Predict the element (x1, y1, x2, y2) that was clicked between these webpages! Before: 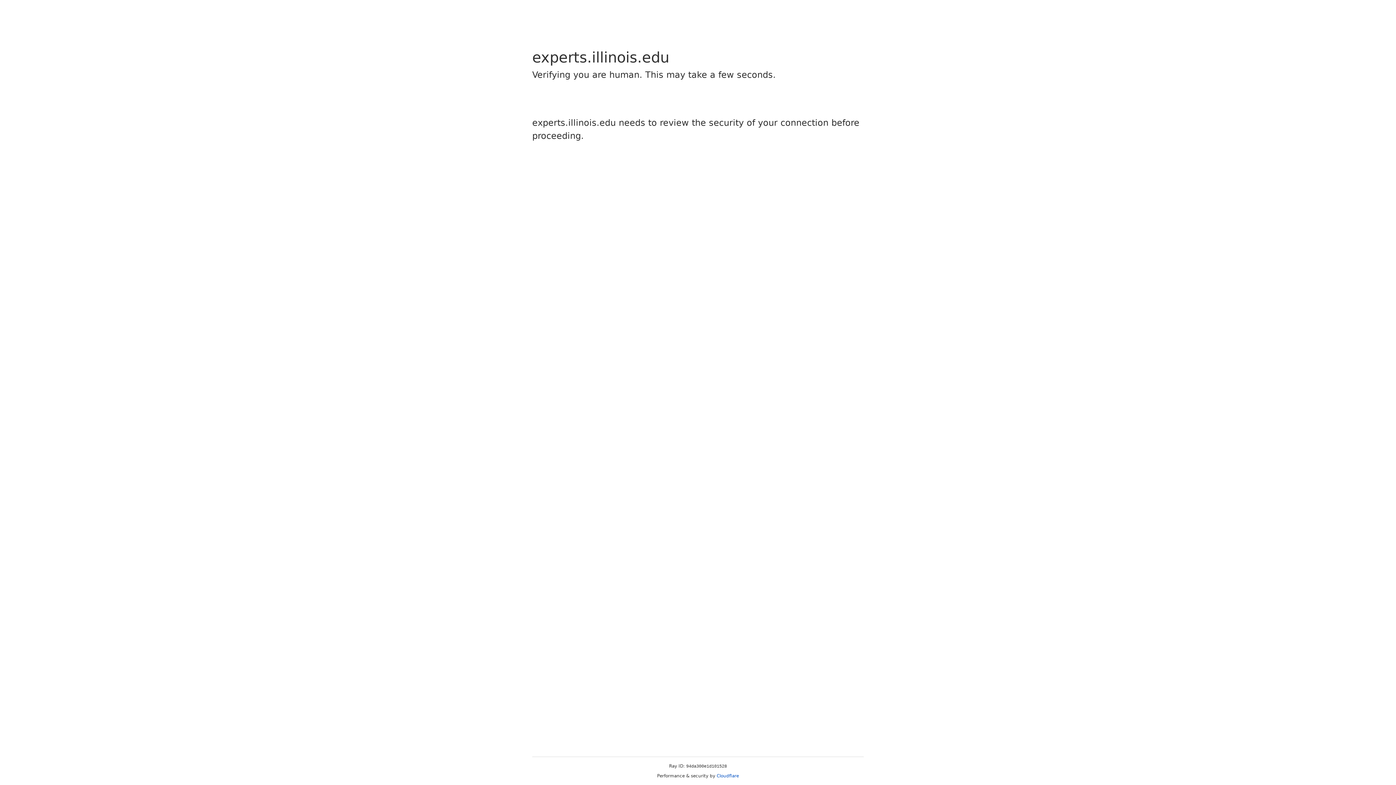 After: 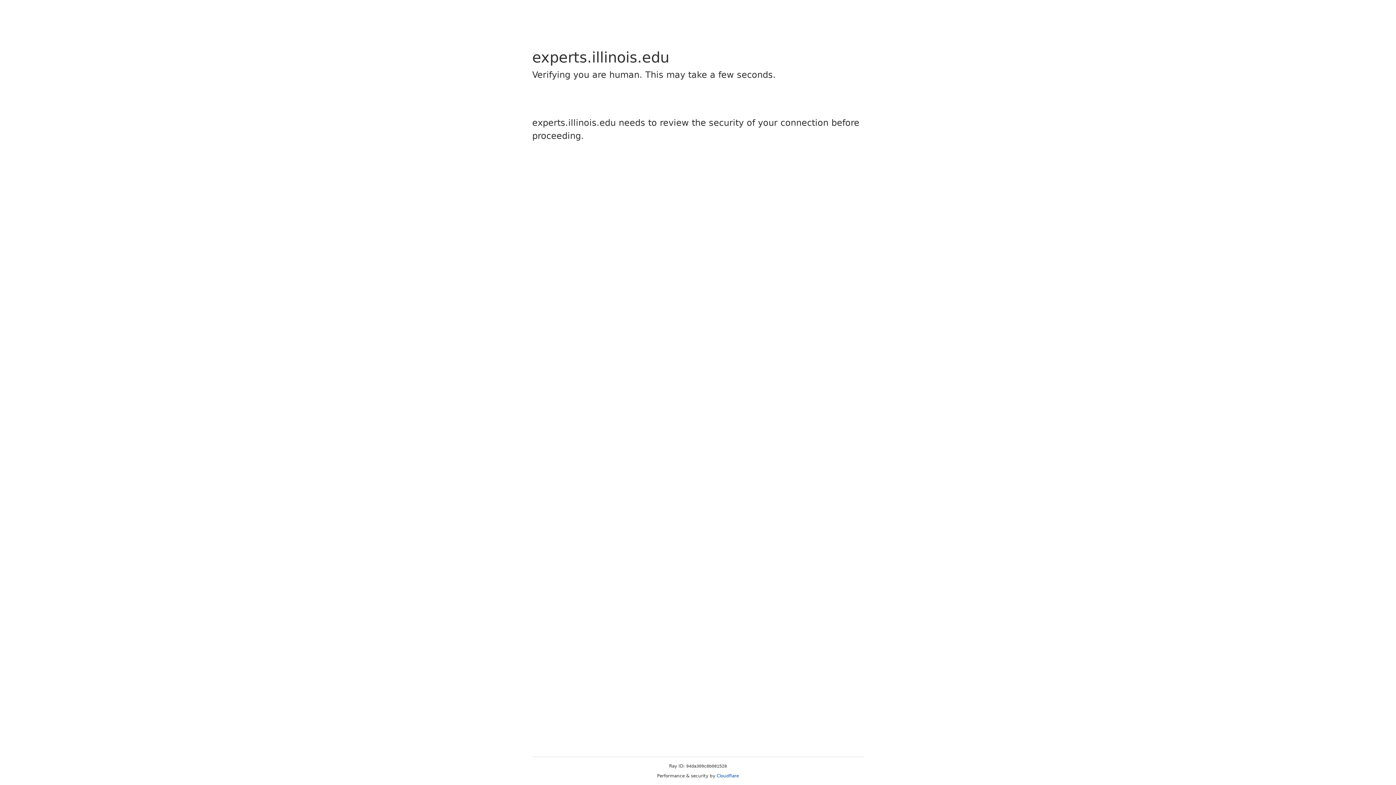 Action: bbox: (716, 773, 739, 778) label: Cloudflare